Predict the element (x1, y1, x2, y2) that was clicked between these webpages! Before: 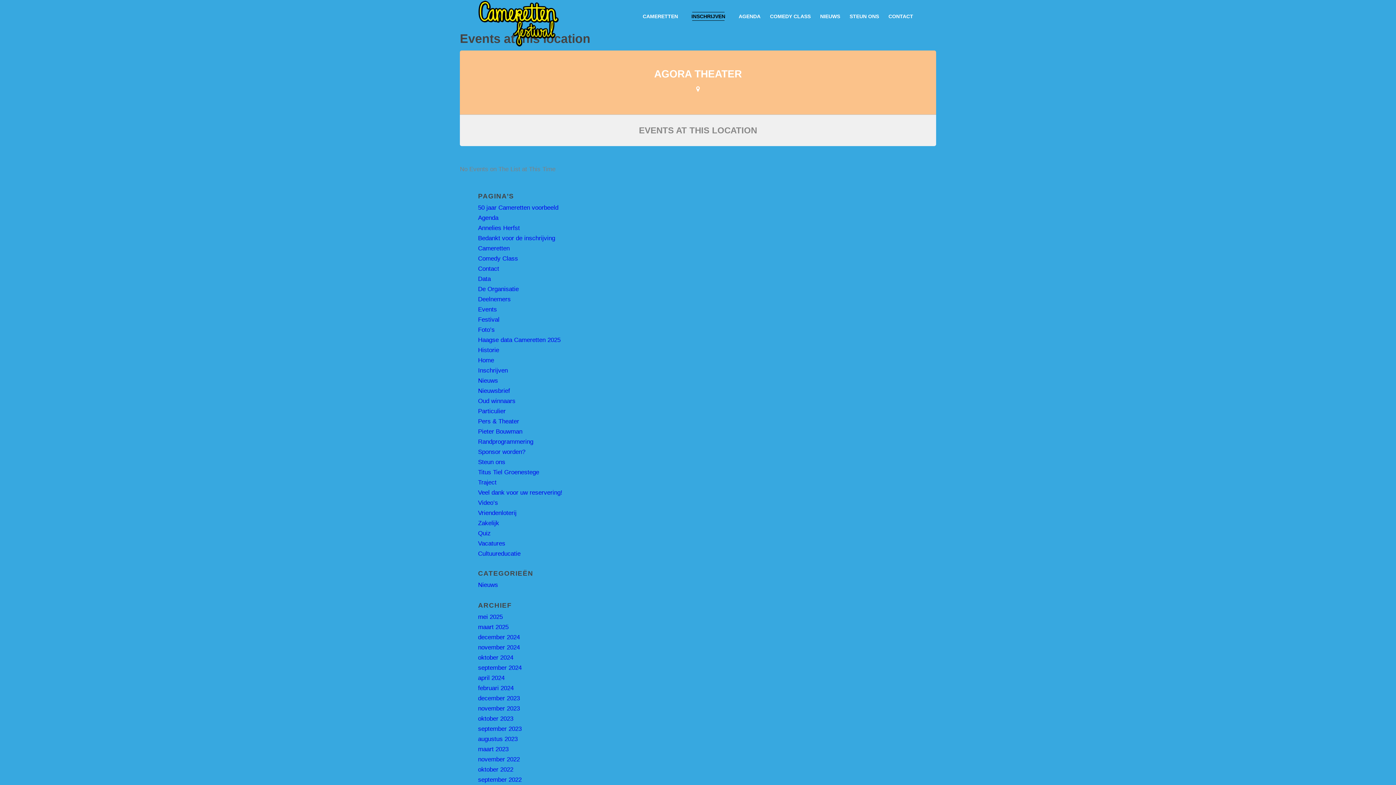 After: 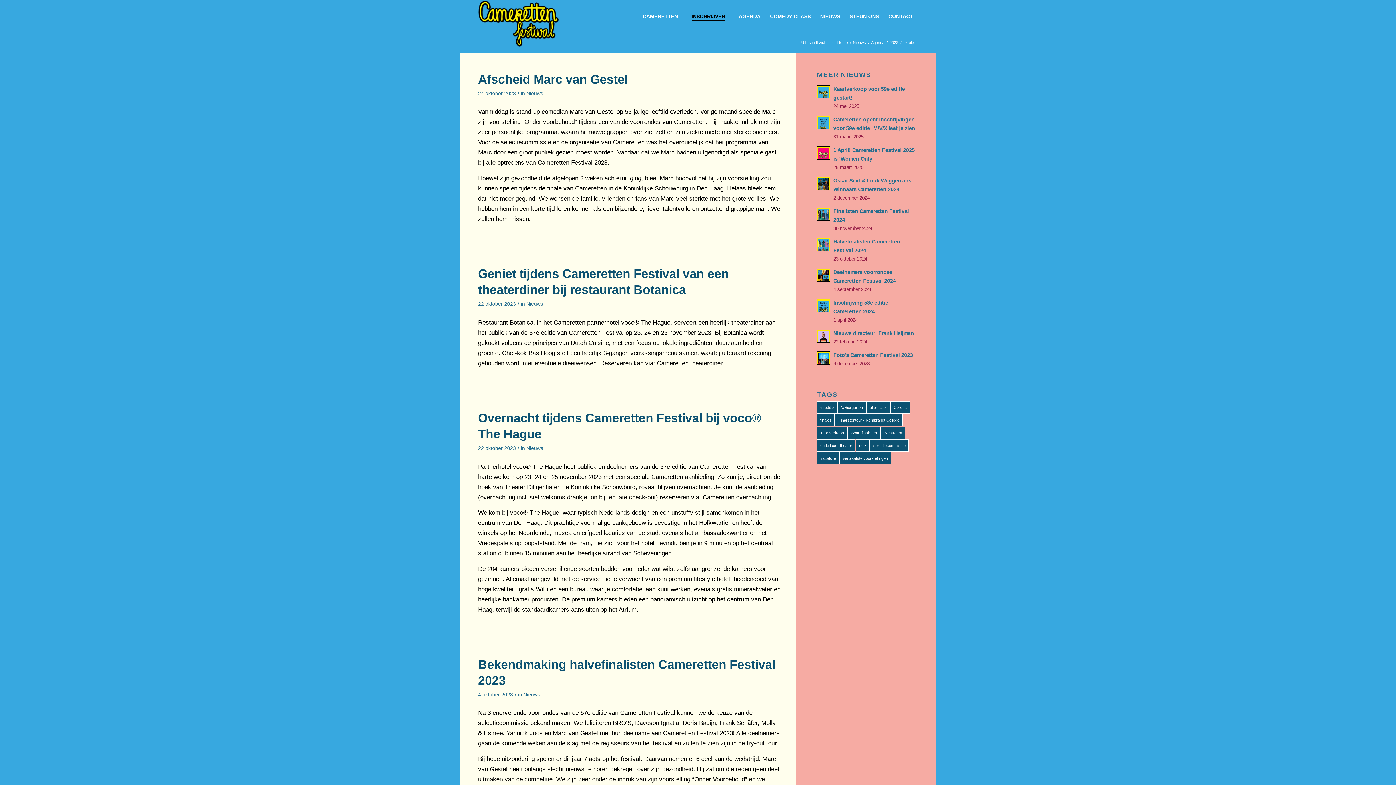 Action: bbox: (478, 715, 513, 722) label: oktober 2023